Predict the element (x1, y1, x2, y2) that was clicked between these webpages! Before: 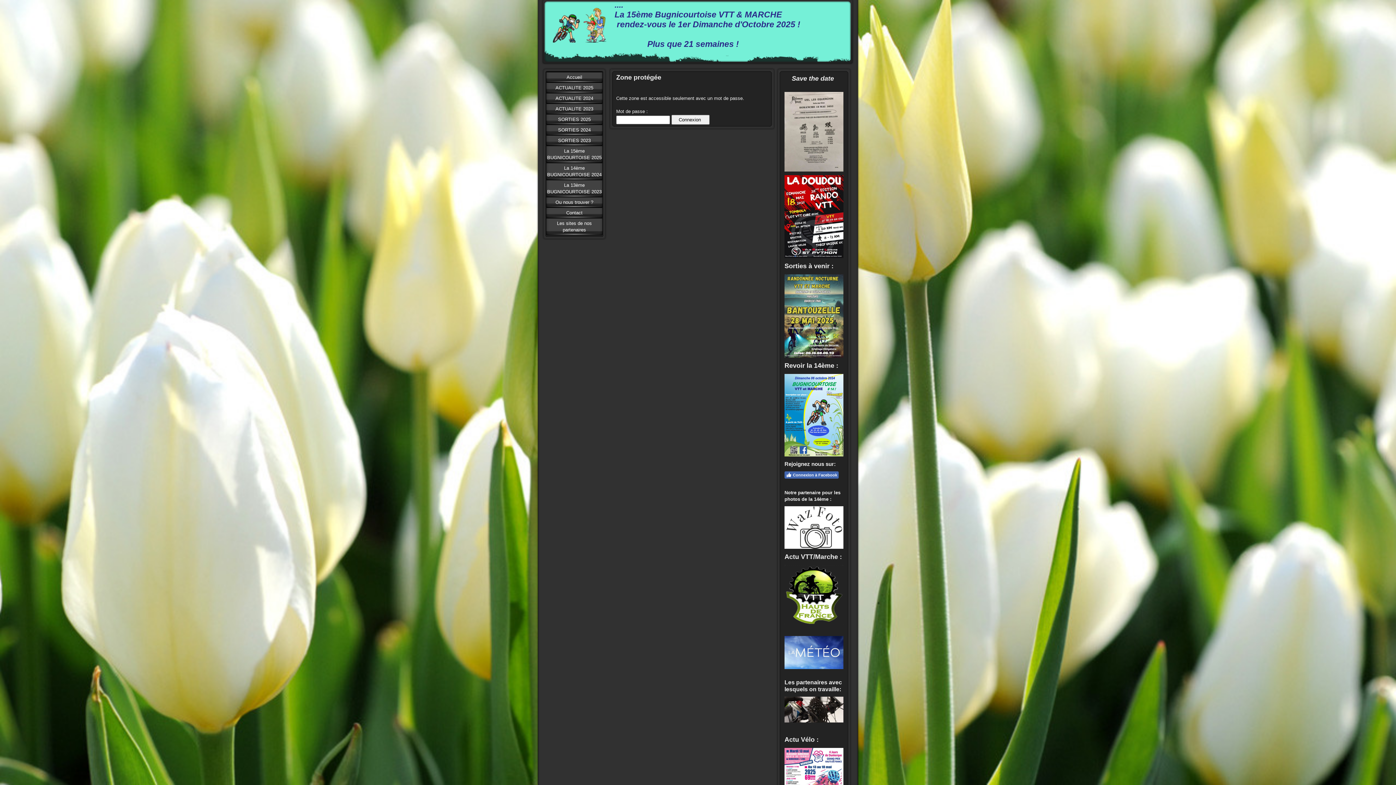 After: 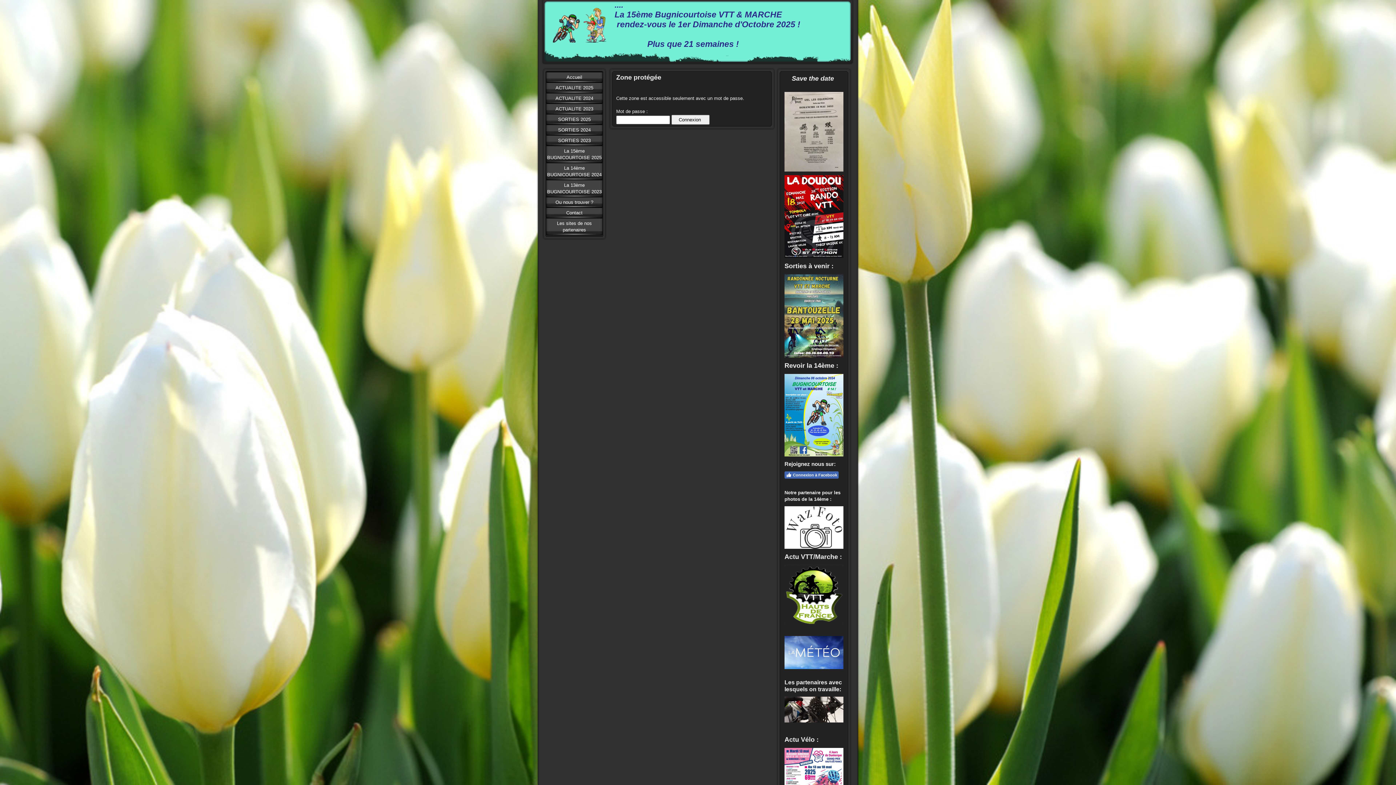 Action: bbox: (784, 636, 843, 642)